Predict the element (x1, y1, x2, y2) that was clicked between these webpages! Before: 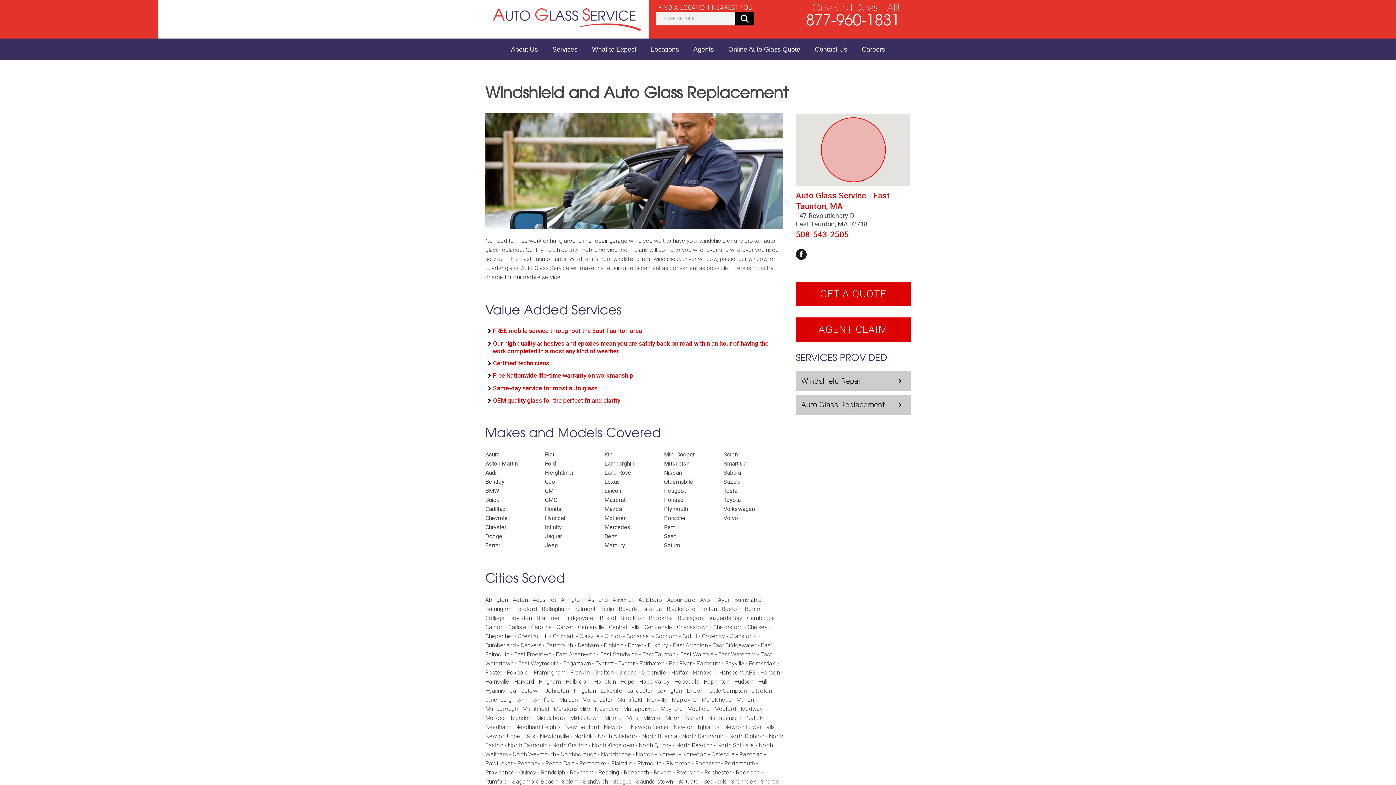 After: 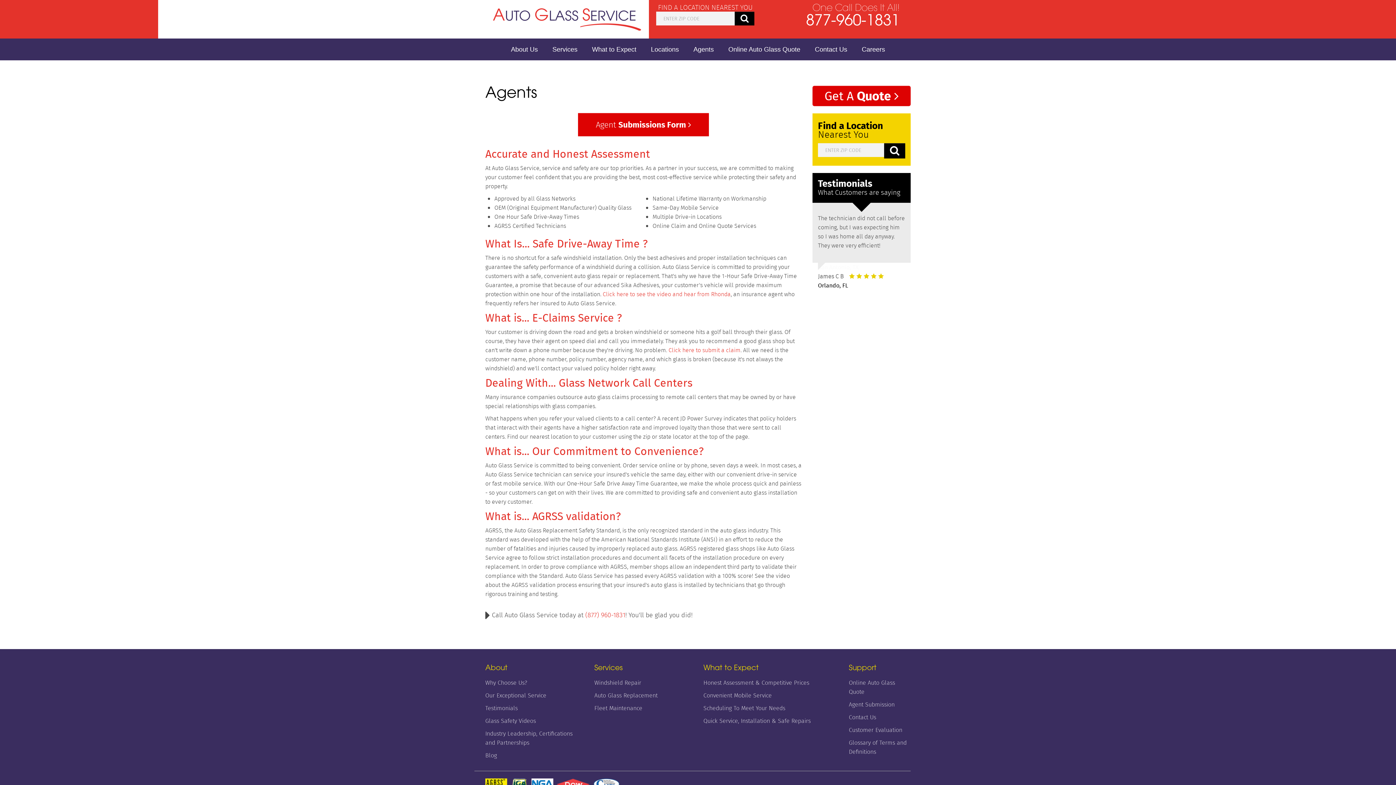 Action: bbox: (687, 38, 720, 60) label: Agents